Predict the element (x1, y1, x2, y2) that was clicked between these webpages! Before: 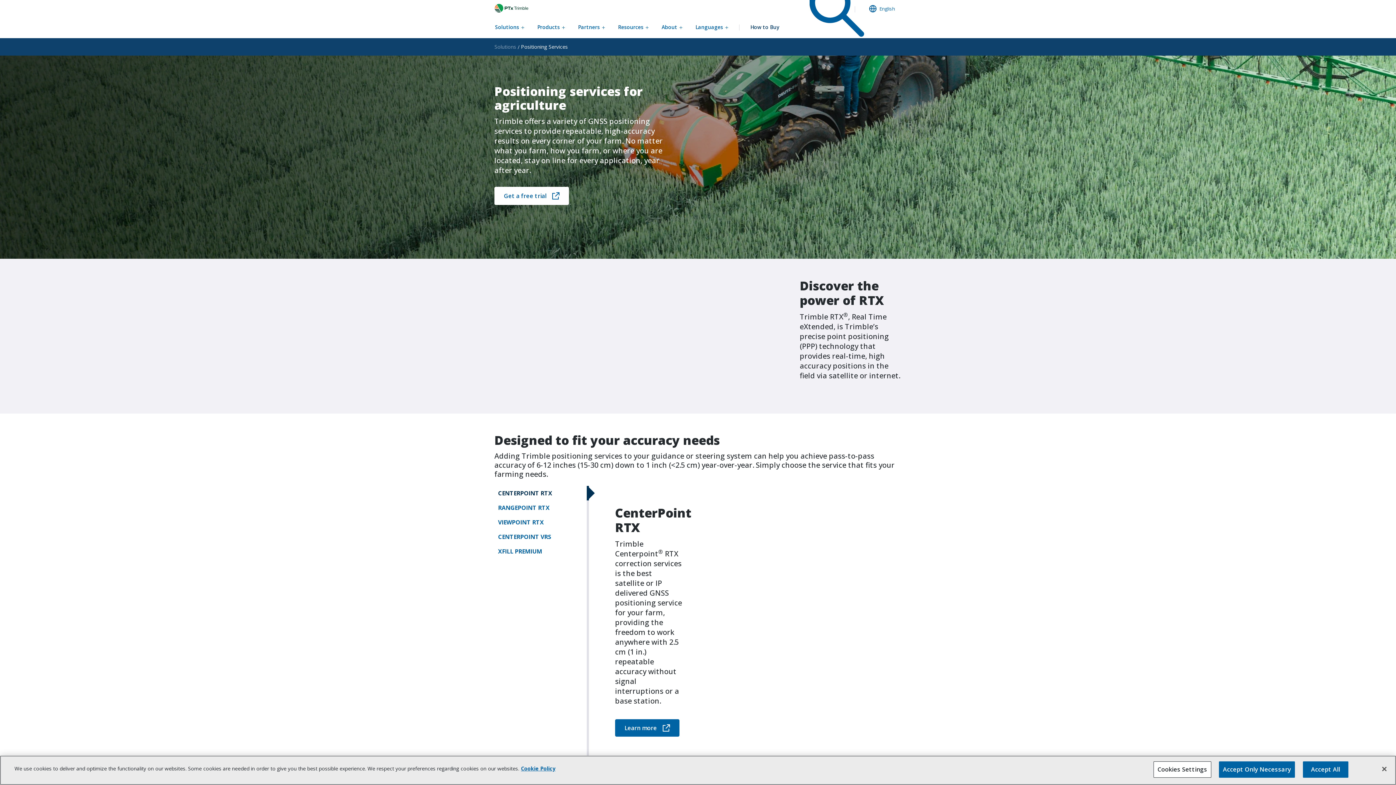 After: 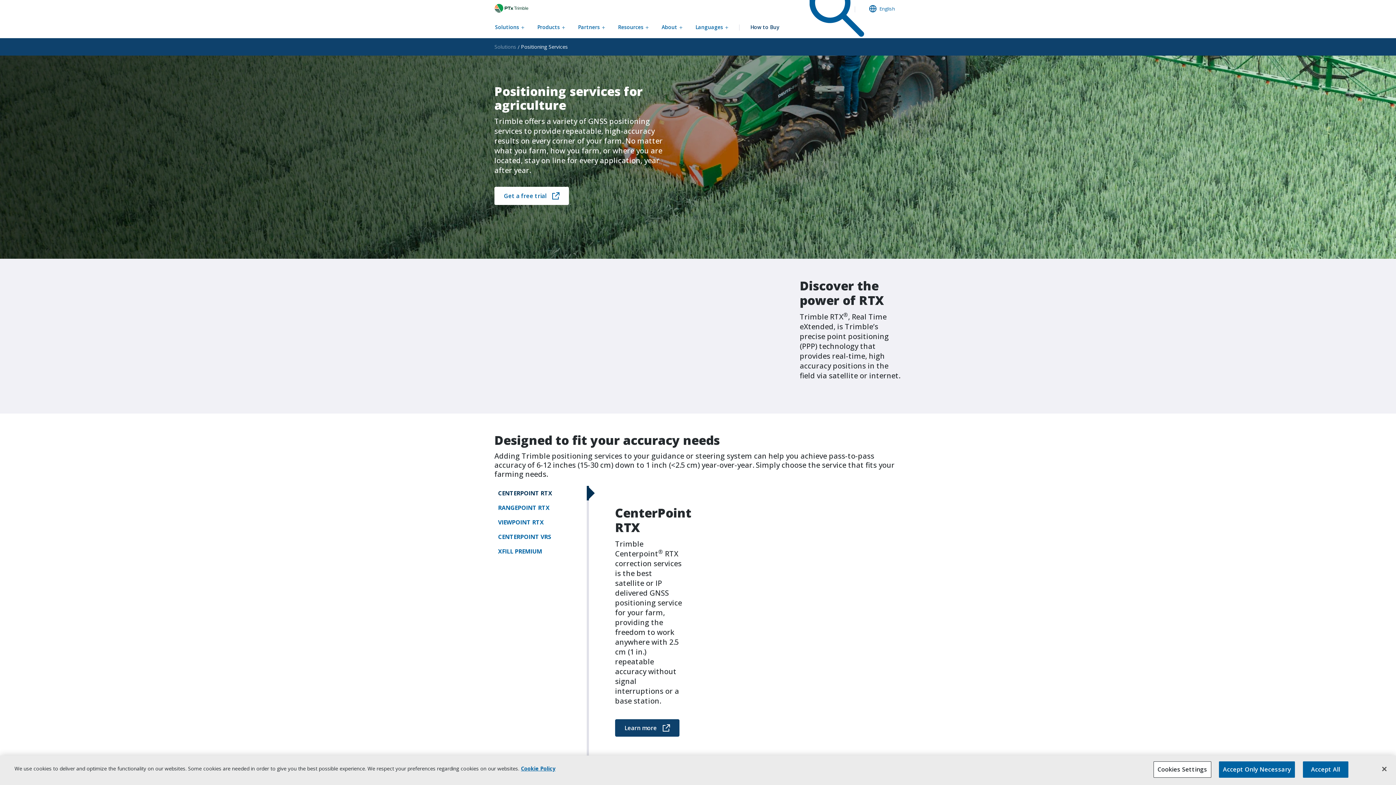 Action: label: Open link in new tab bbox: (615, 719, 679, 737)